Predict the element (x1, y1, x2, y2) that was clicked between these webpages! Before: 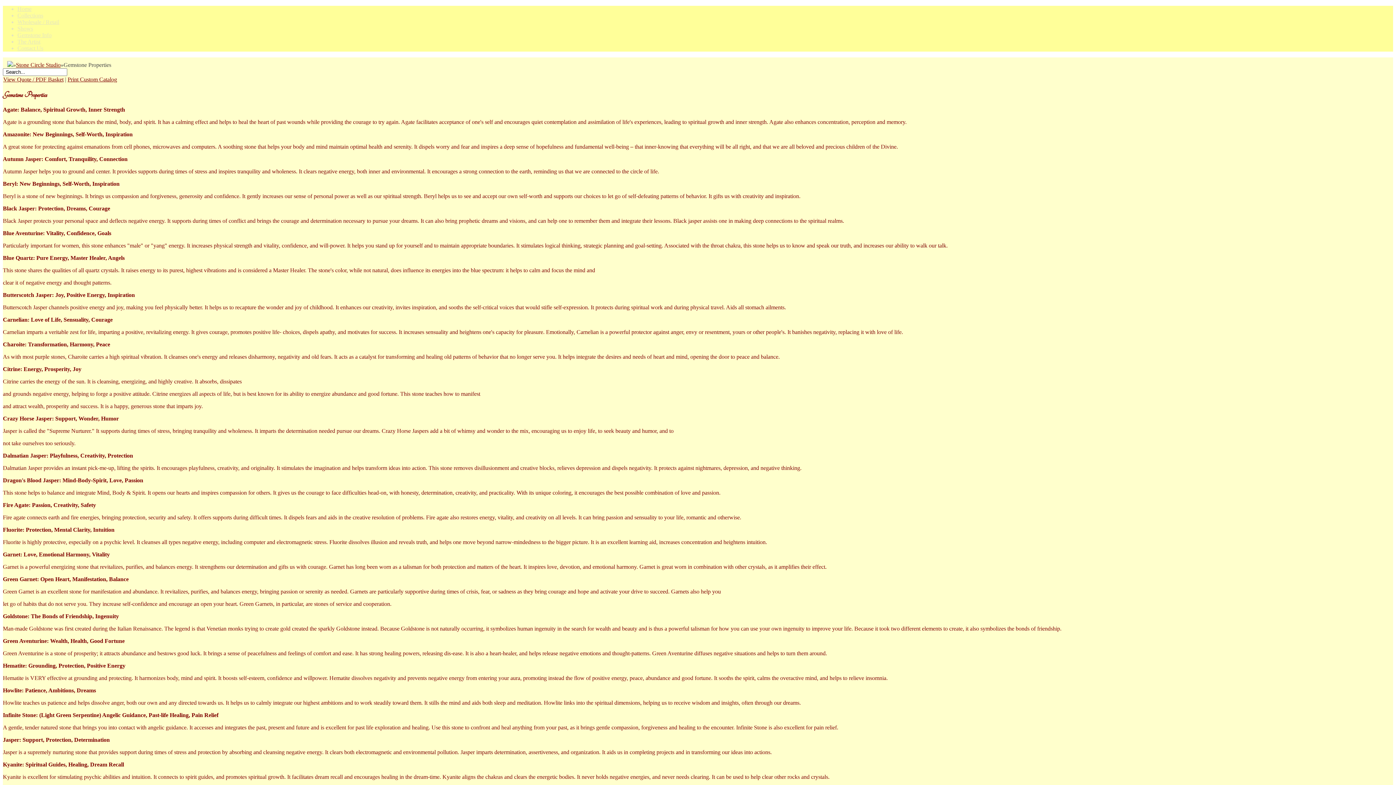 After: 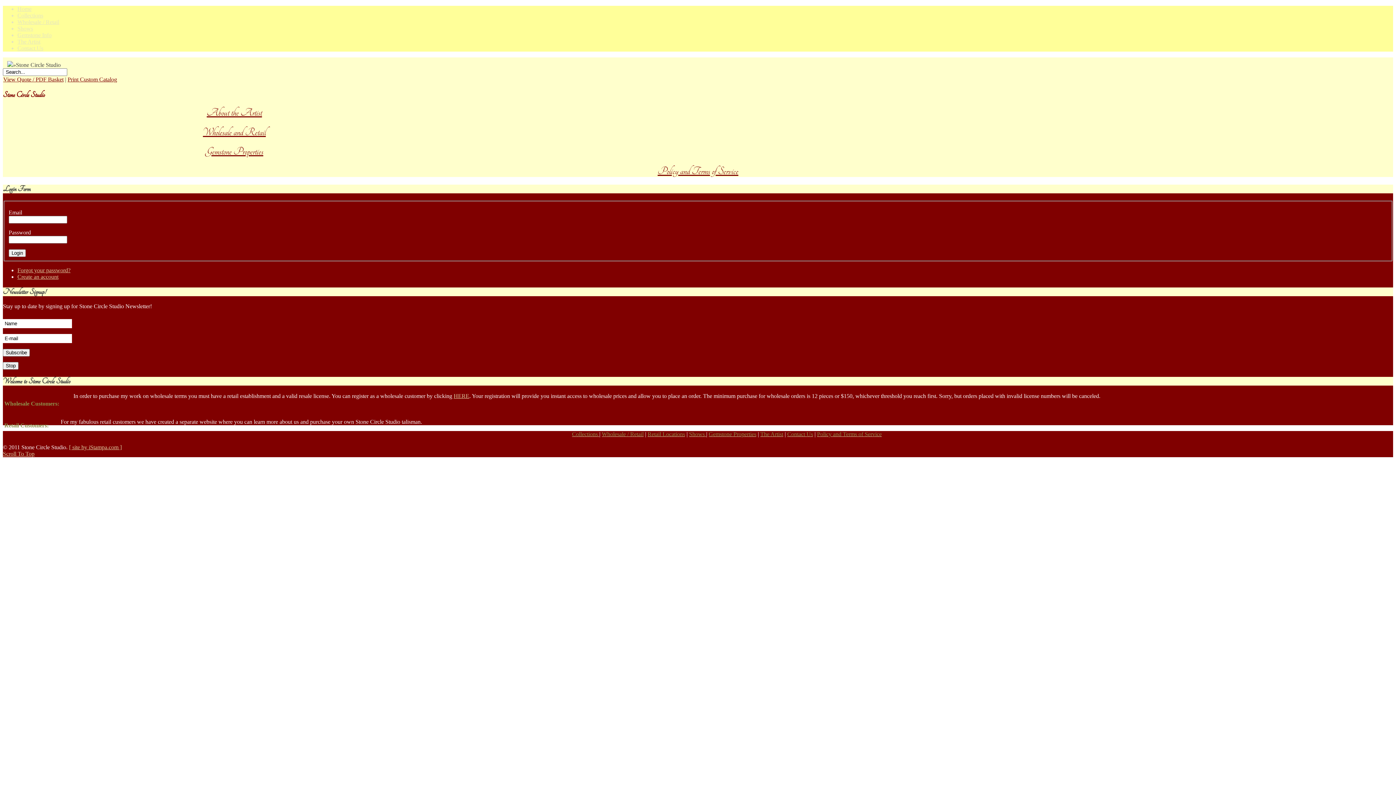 Action: bbox: (16, 61, 60, 68) label: Stone Circle Studio